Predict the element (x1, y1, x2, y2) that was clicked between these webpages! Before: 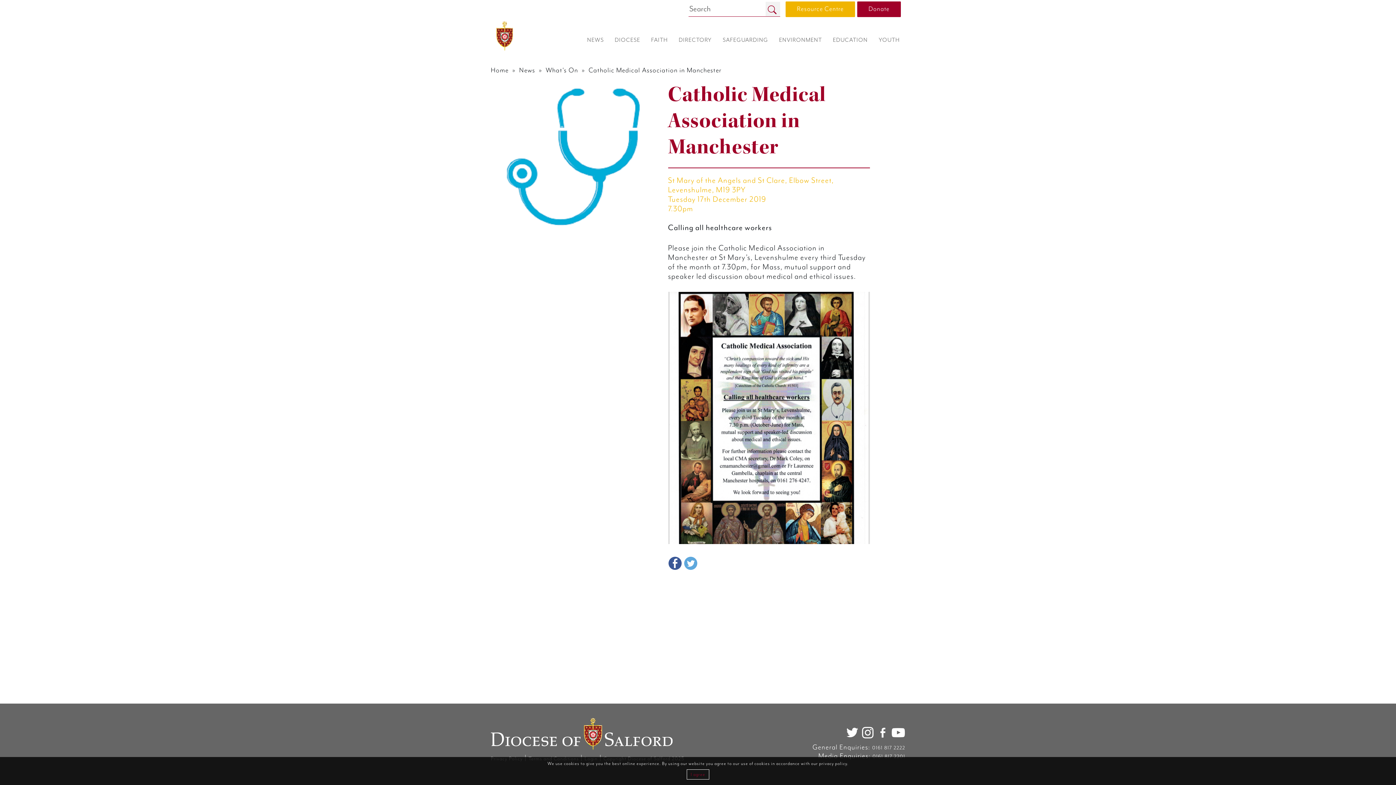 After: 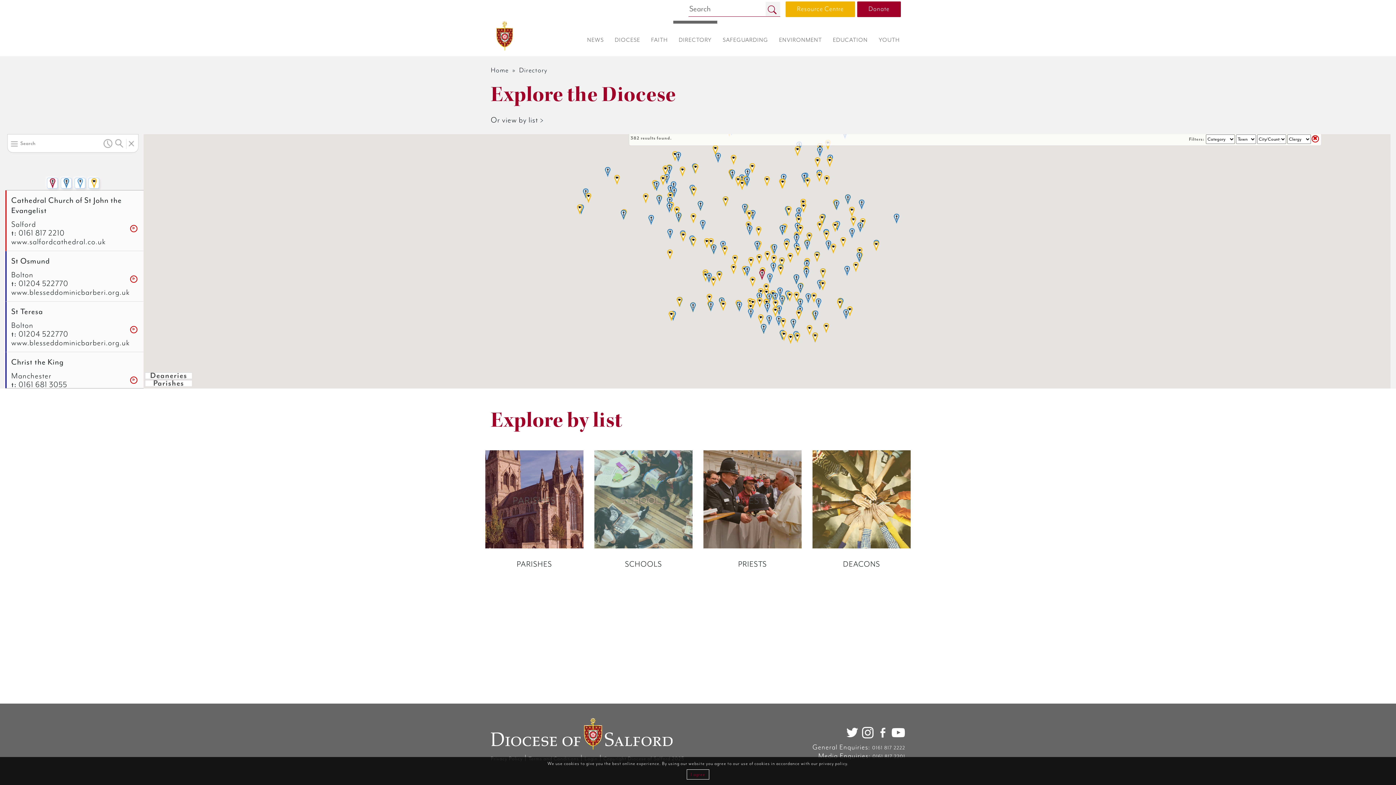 Action: label: DIRECTORY bbox: (673, 23, 717, 56)